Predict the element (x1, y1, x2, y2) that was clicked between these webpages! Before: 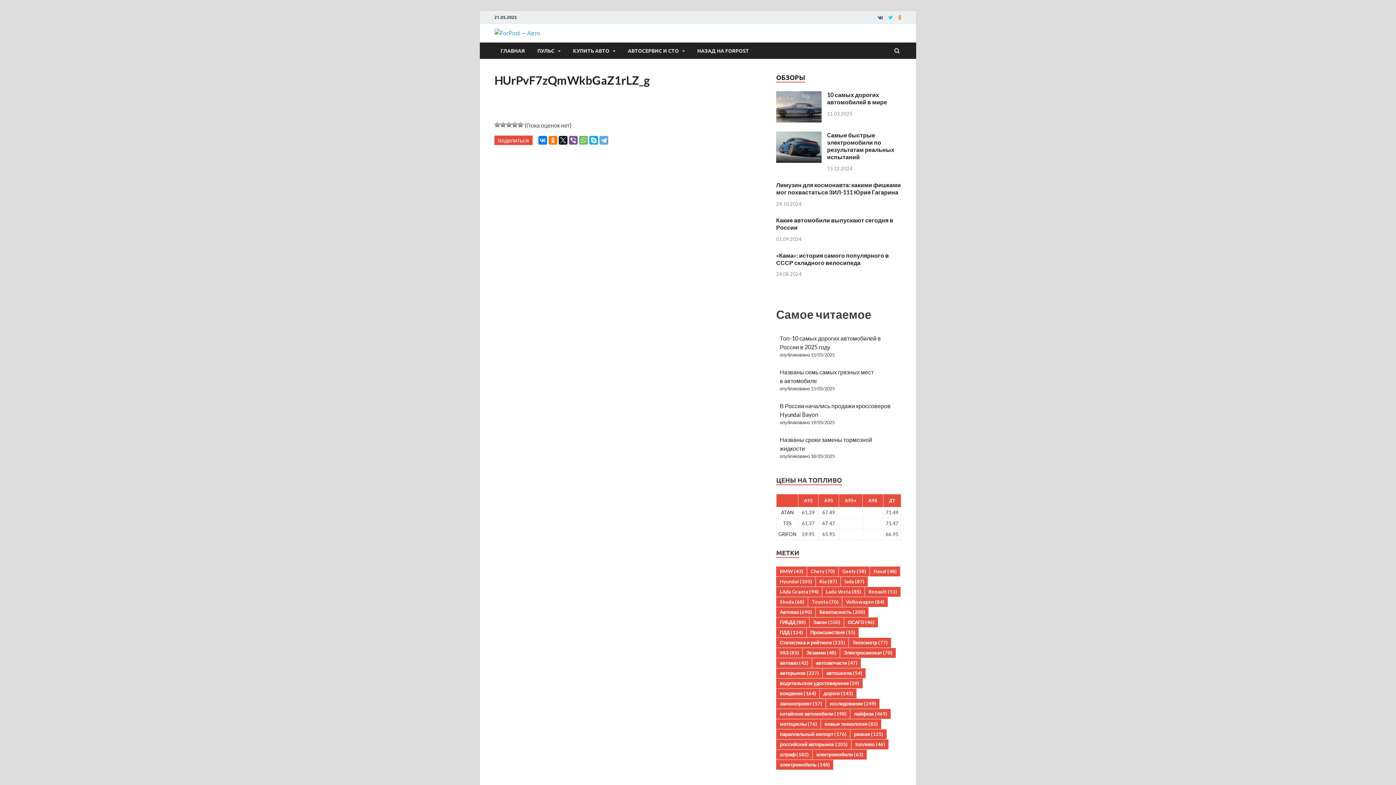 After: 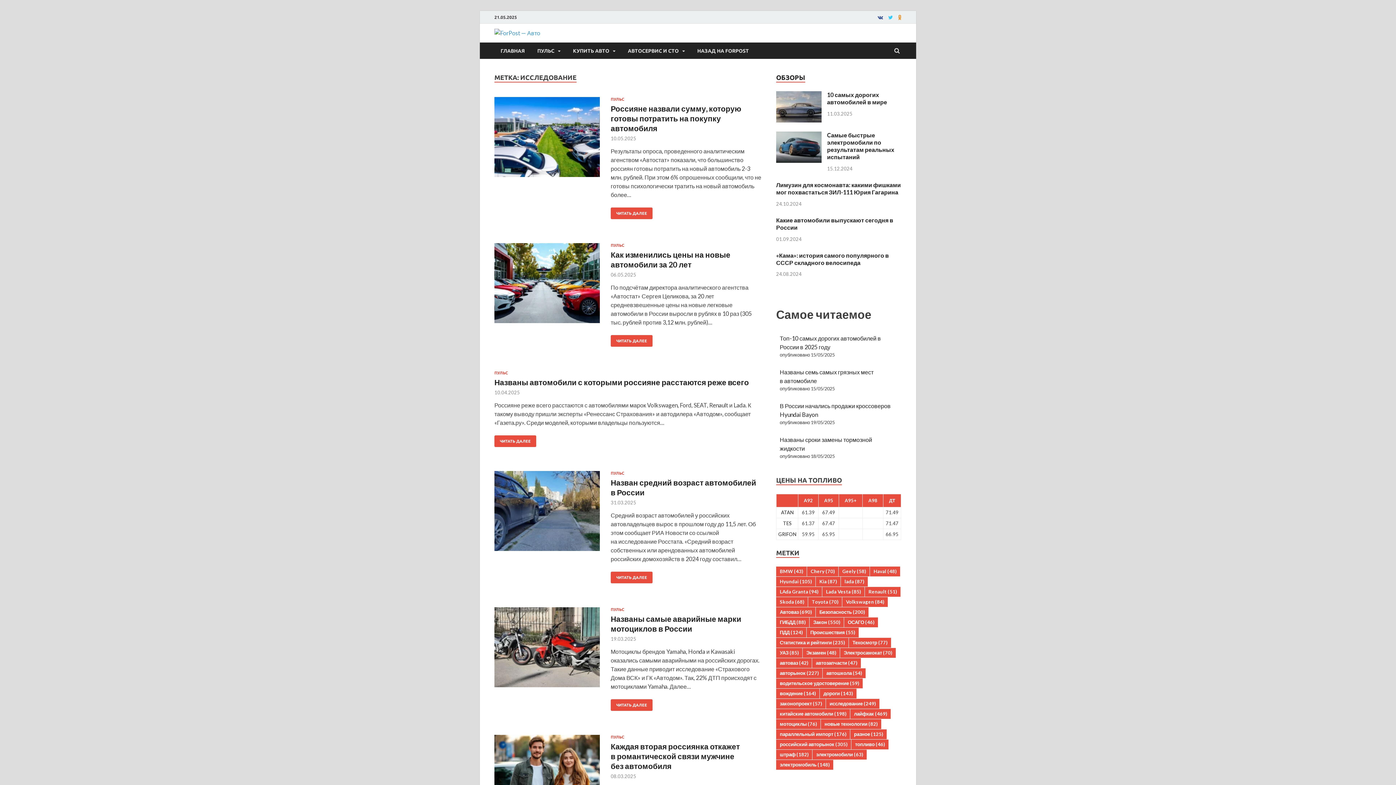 Action: label: исследование (249 элементов) bbox: (826, 699, 879, 709)